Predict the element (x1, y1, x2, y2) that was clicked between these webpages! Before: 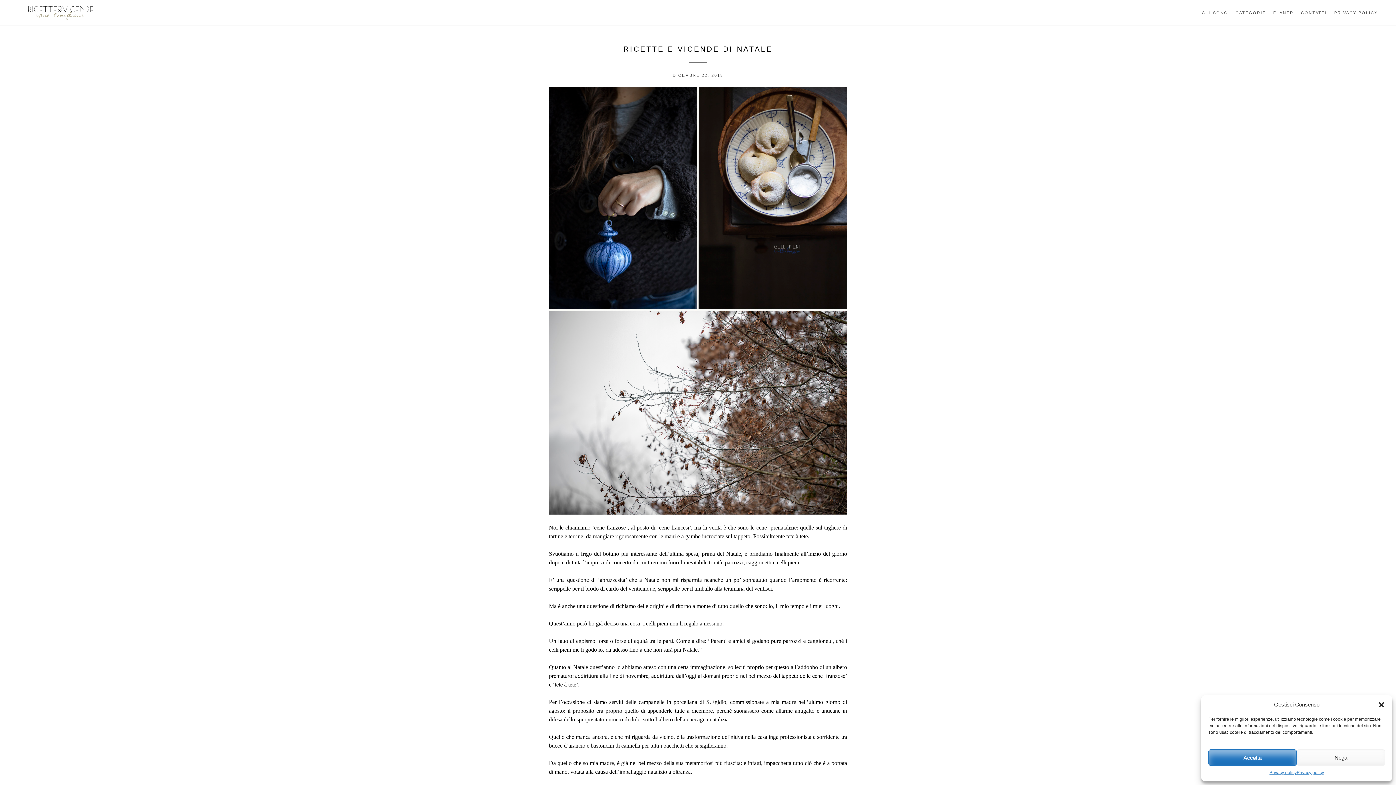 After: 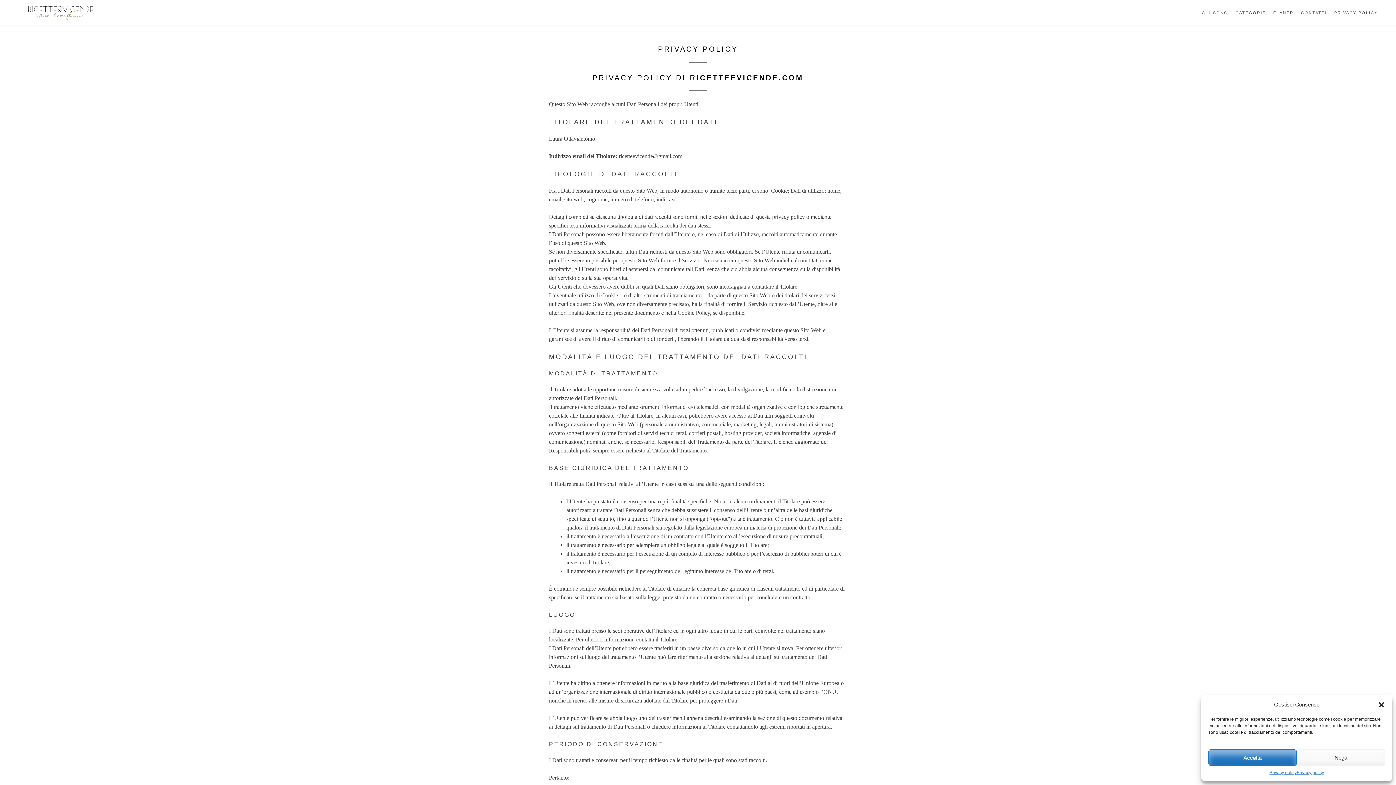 Action: bbox: (1269, 769, 1297, 776) label: Privacy policy